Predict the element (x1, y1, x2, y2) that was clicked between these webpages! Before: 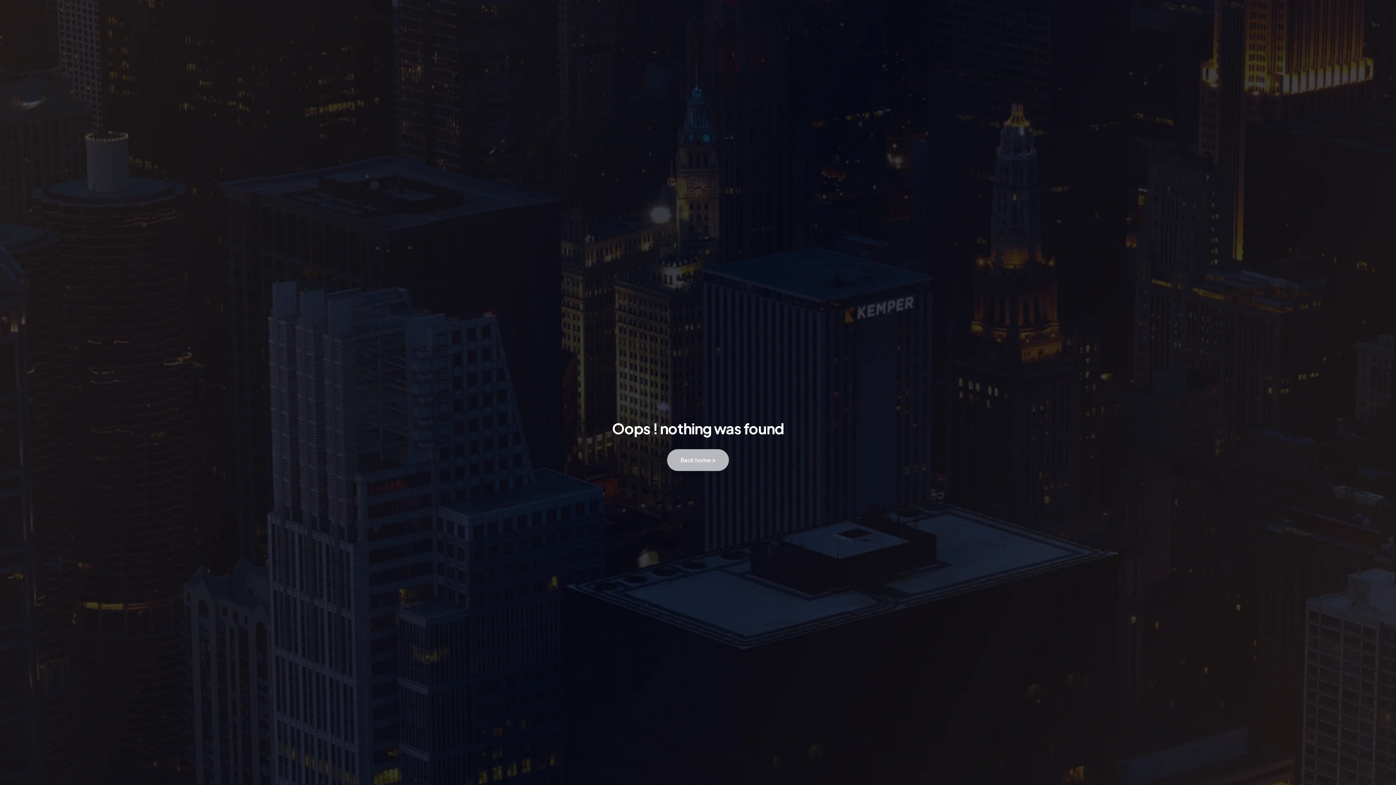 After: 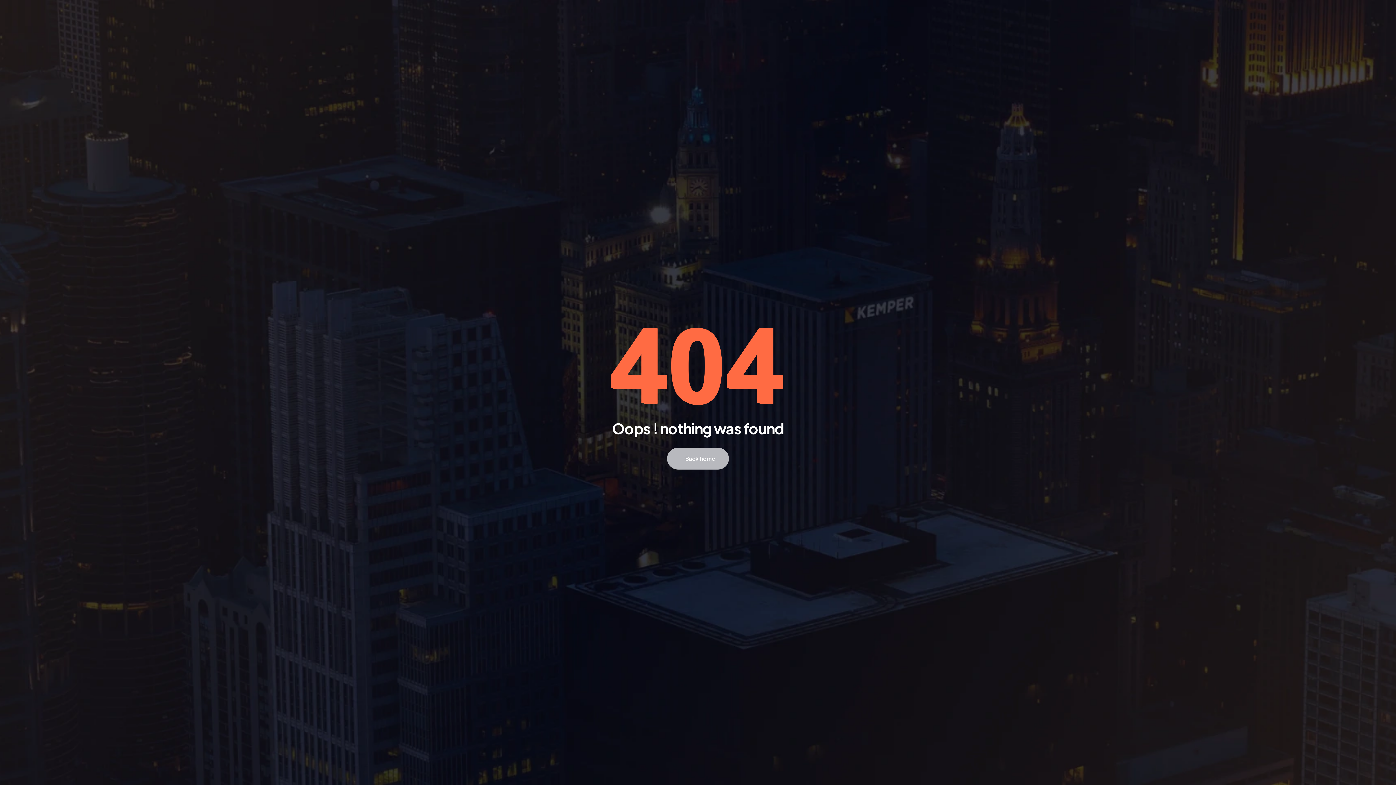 Action: label: Back home bbox: (667, 449, 729, 471)